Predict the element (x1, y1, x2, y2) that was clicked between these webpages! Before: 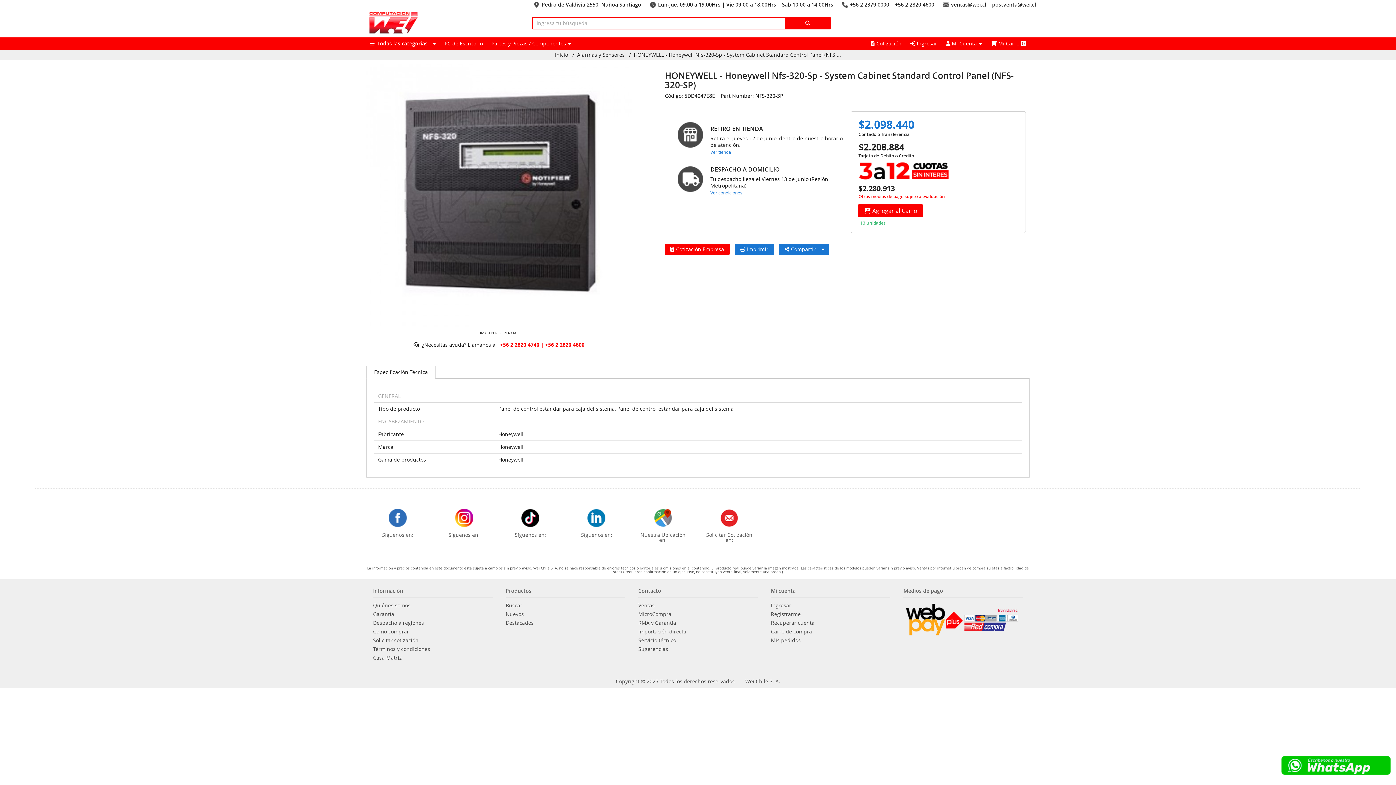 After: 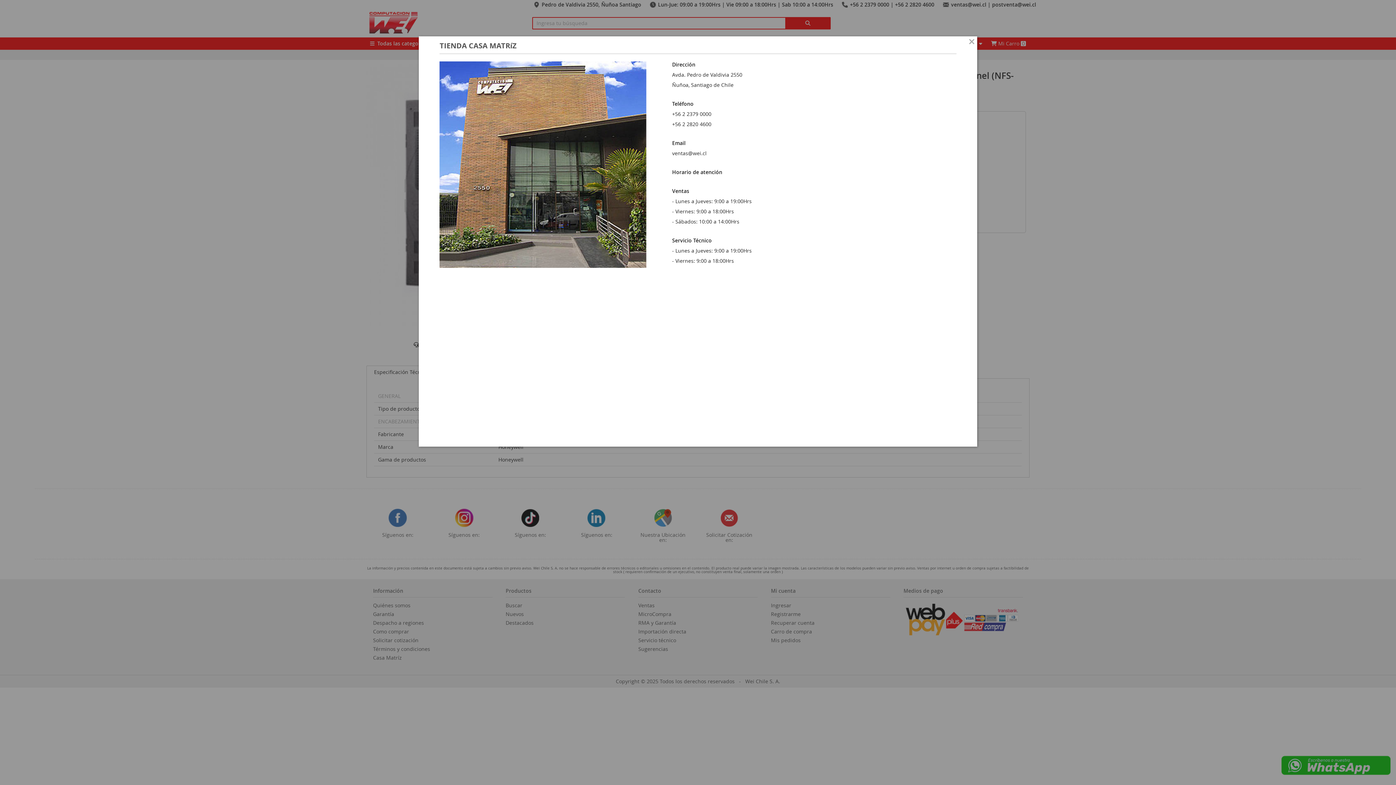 Action: label: Ver tienda bbox: (710, 148, 731, 155)